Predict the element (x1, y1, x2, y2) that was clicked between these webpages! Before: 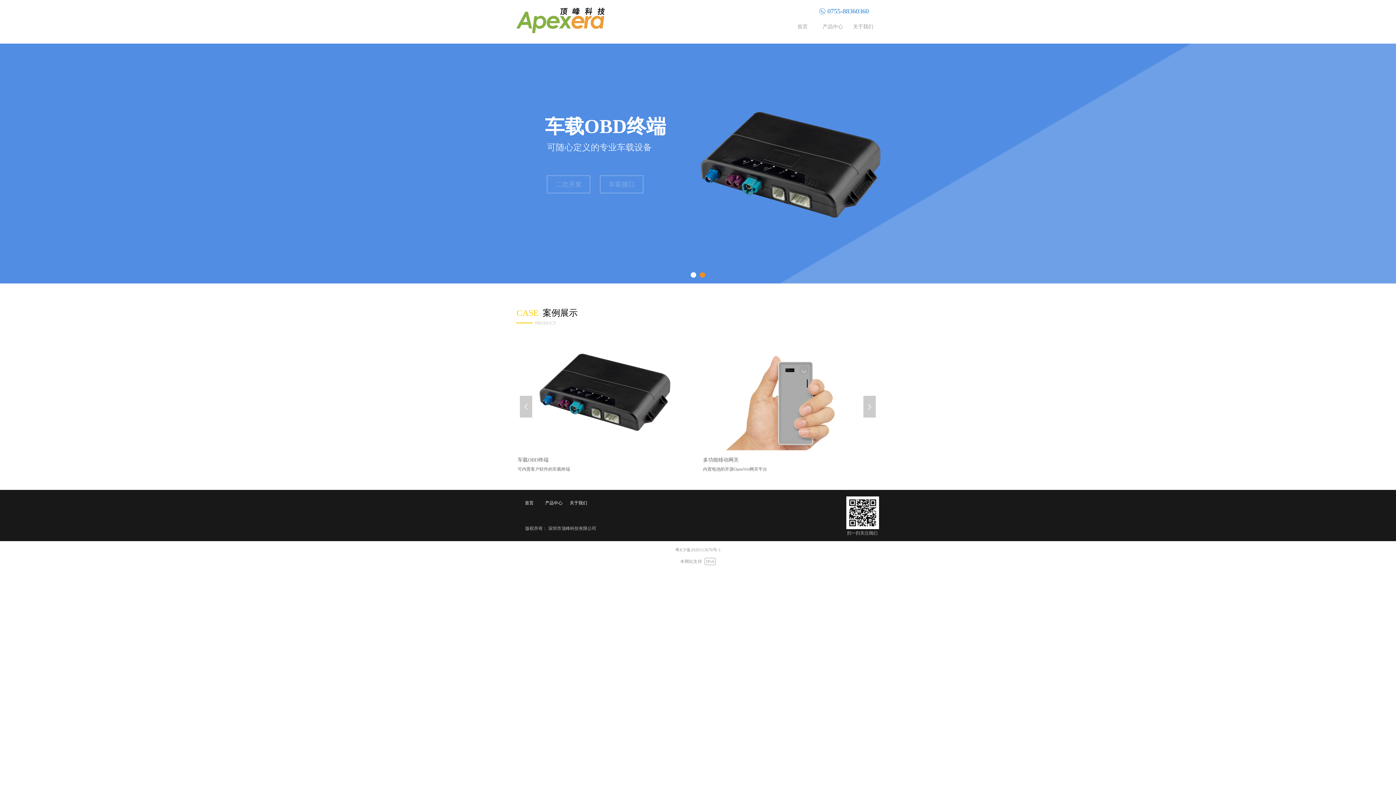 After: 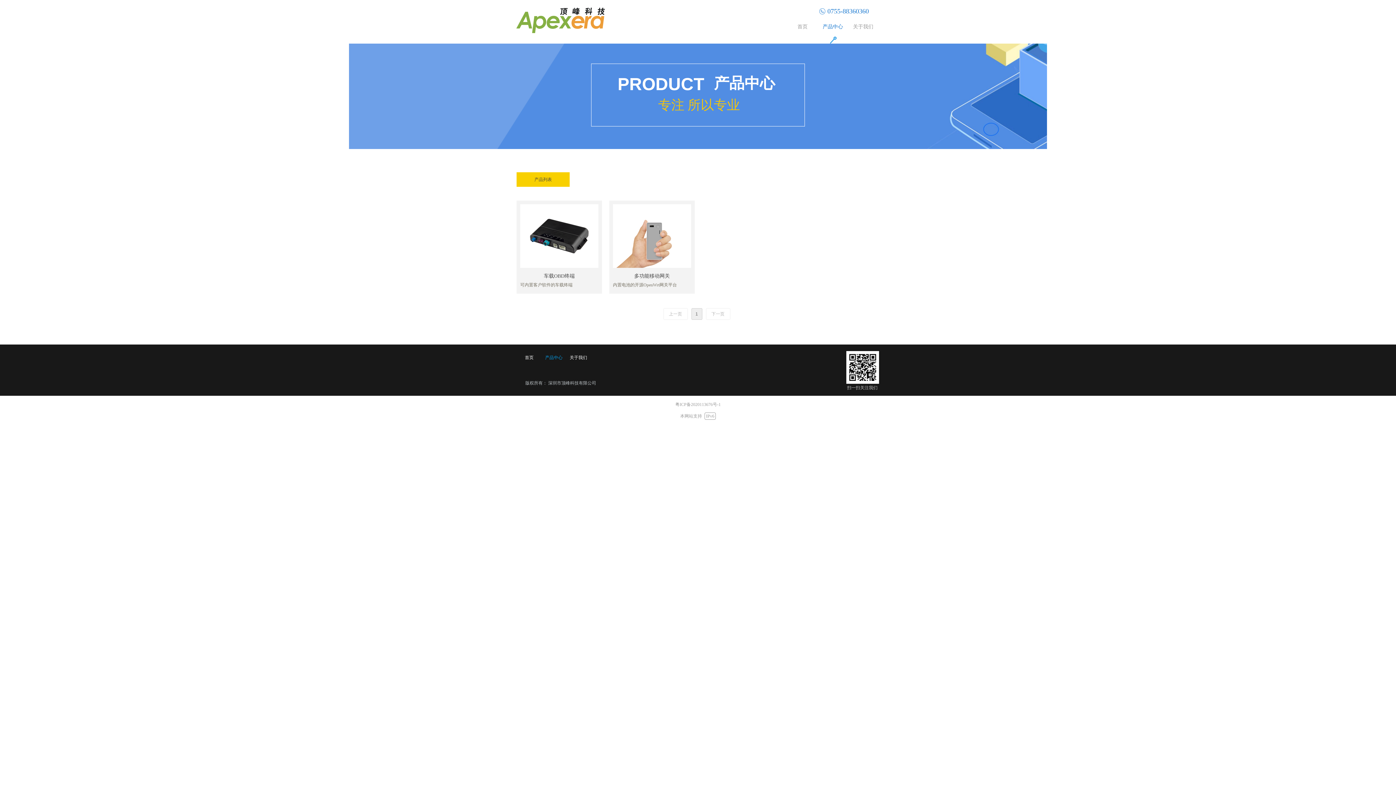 Action: label: 产品中心 bbox: (541, 493, 566, 512)